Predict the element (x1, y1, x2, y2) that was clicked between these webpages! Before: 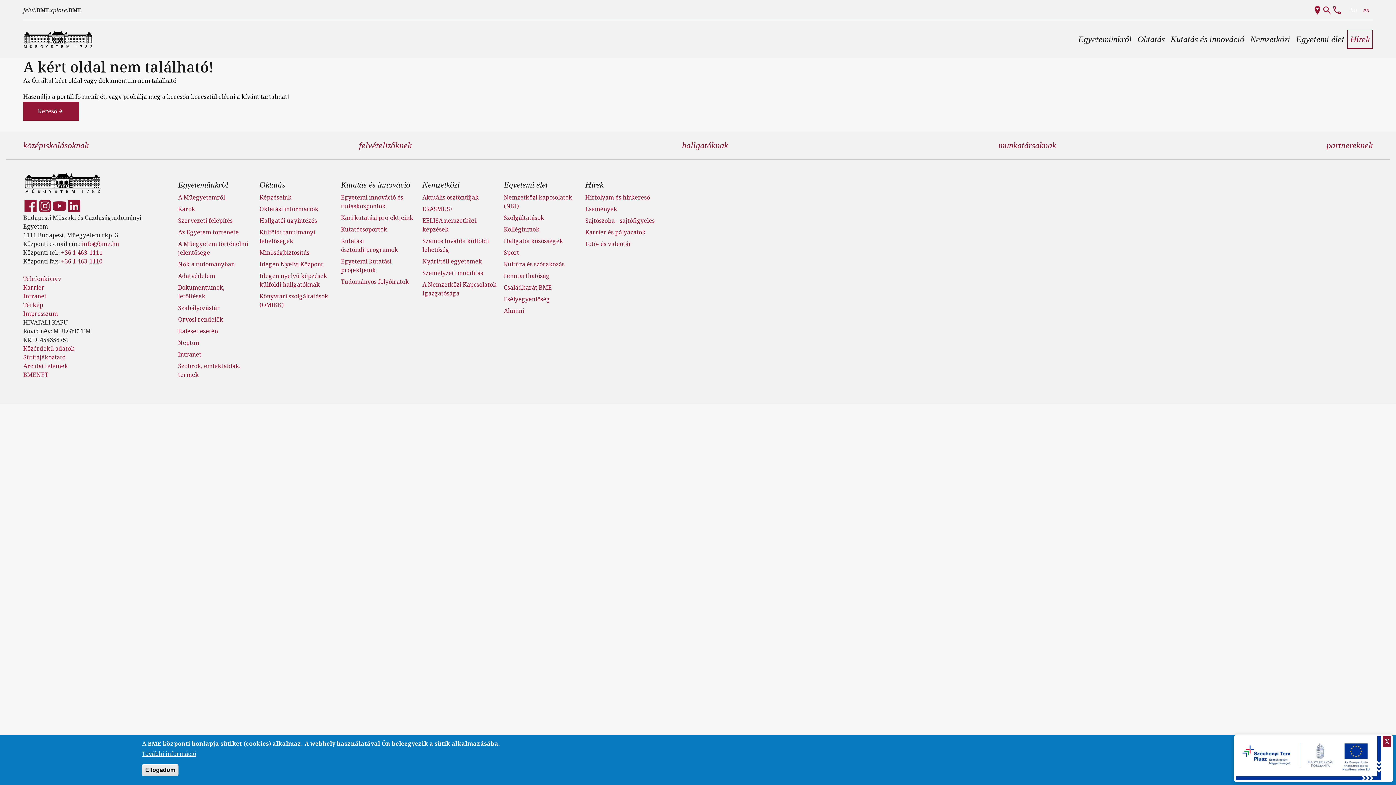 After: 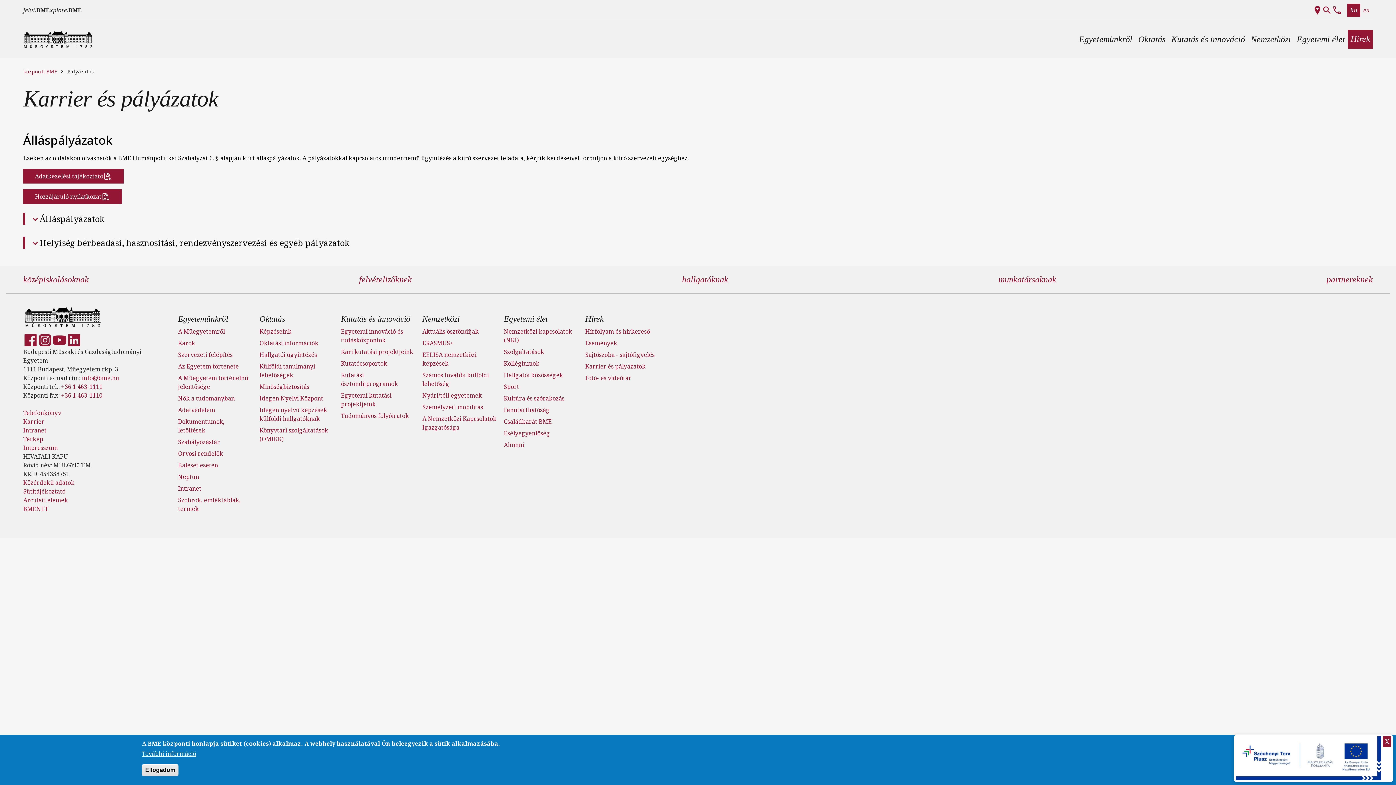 Action: label: Karrier bbox: (23, 283, 44, 291)